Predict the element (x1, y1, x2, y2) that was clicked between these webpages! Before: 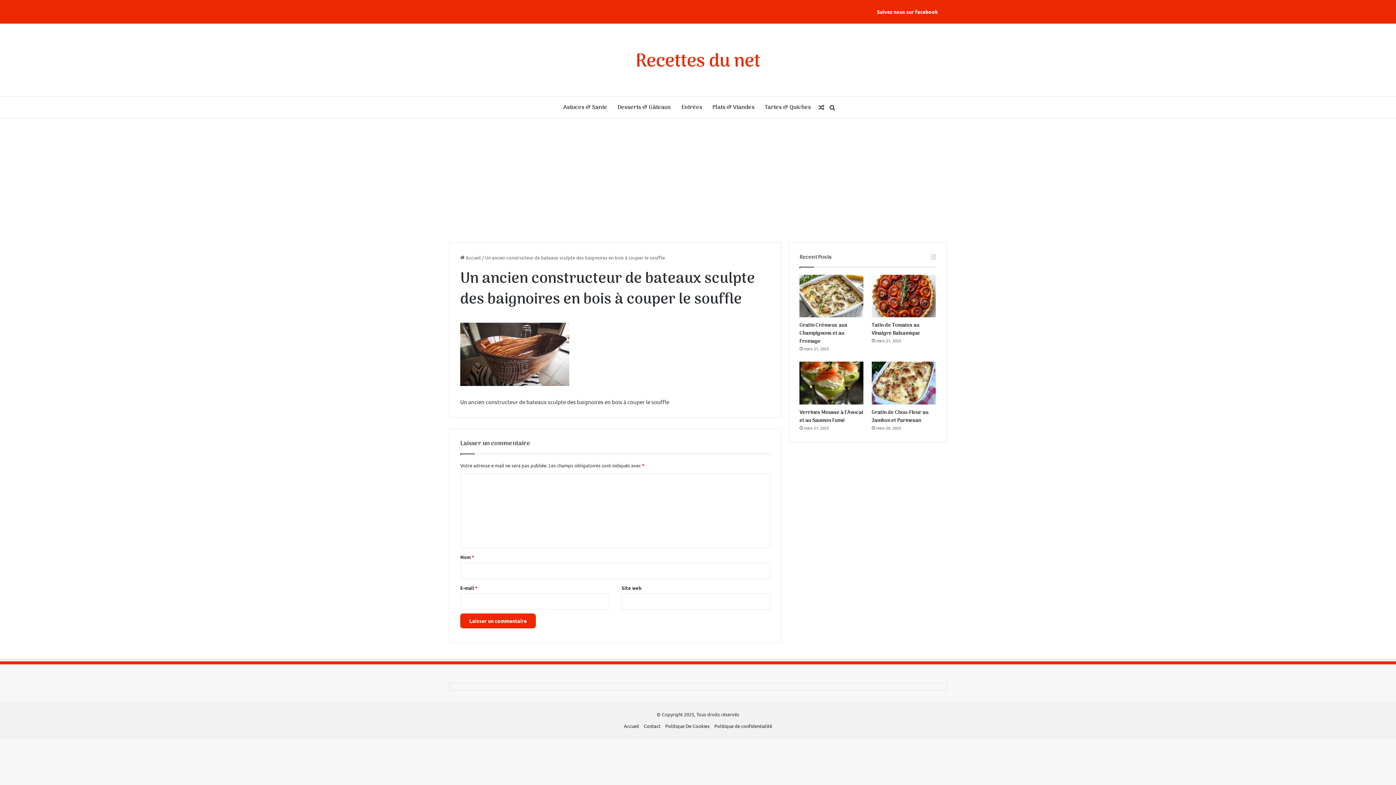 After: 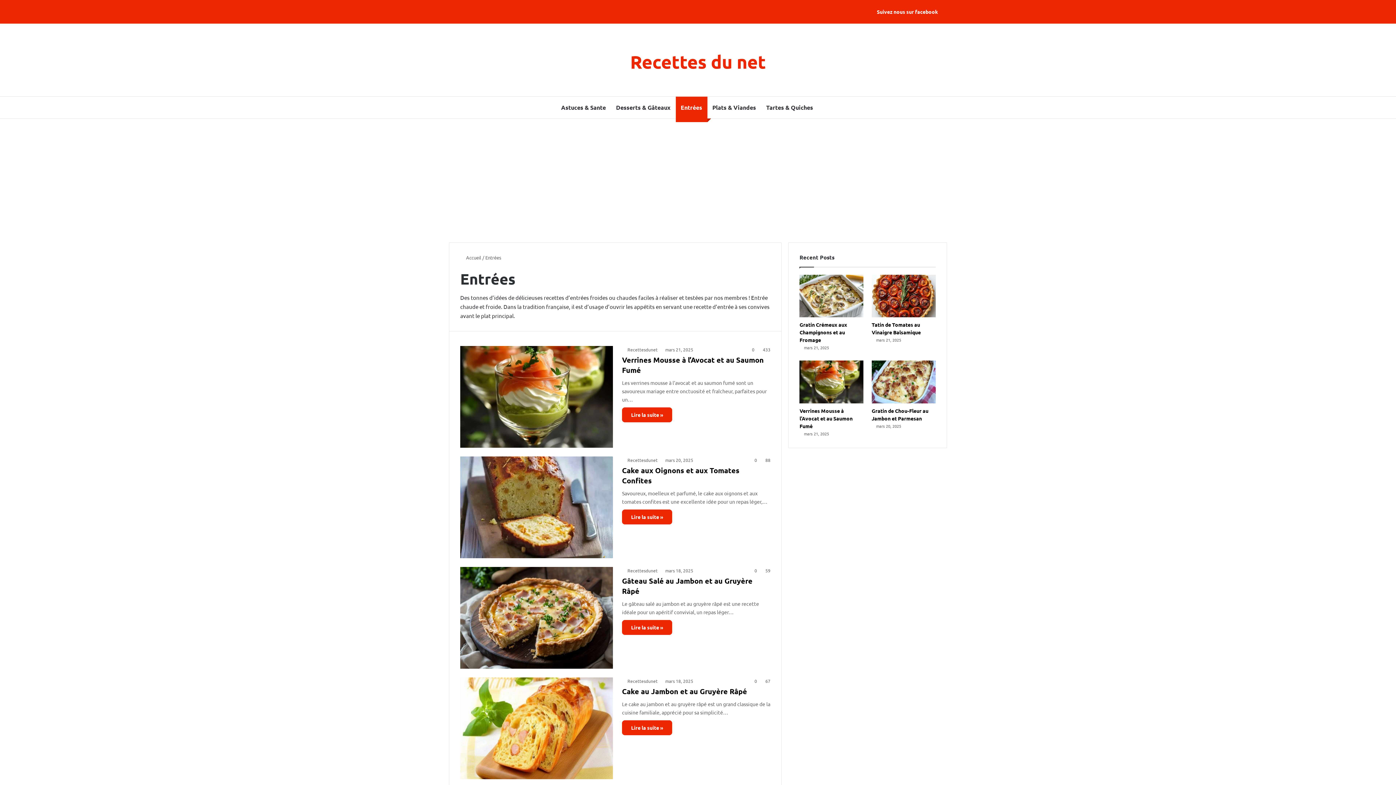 Action: label: Entrées bbox: (676, 96, 707, 118)